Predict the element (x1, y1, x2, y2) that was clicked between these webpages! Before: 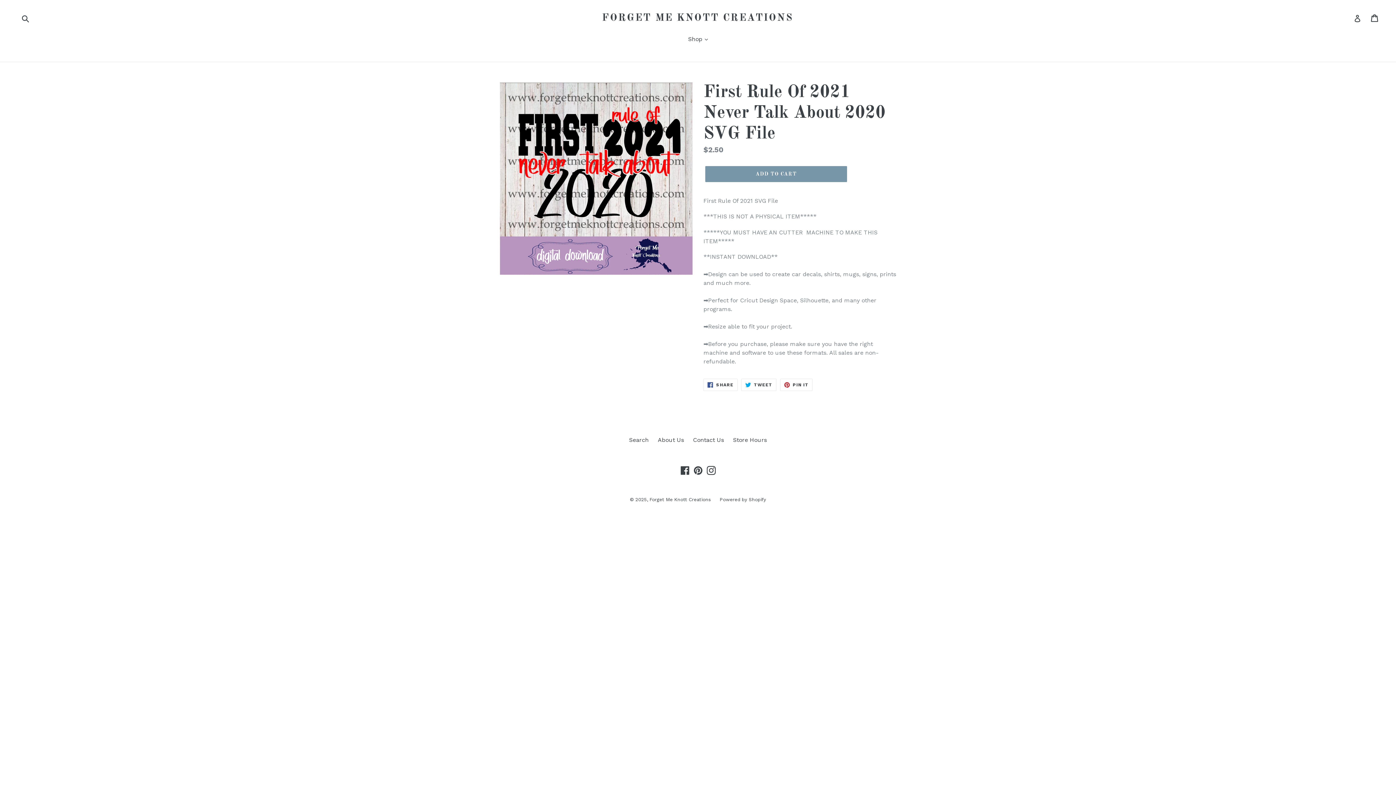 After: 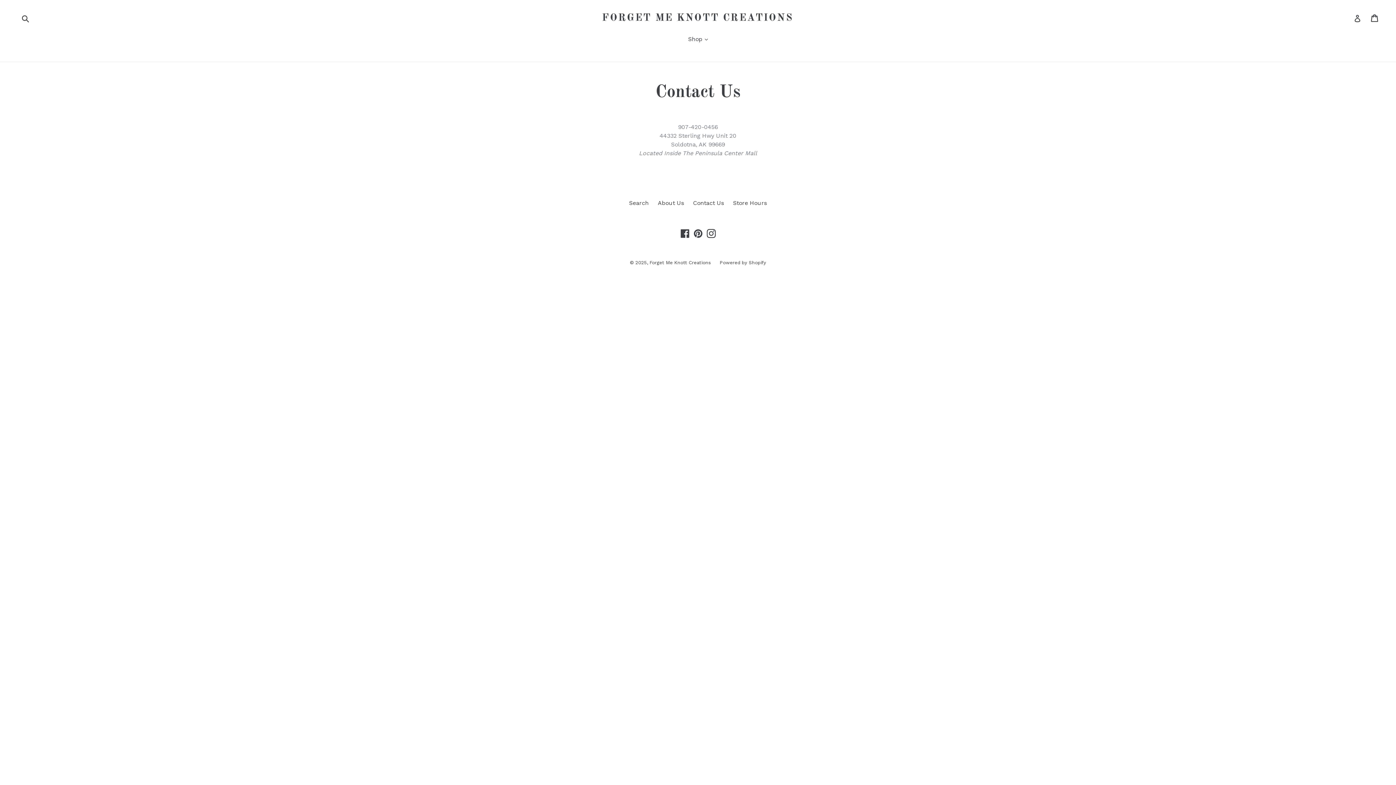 Action: label: Contact Us bbox: (693, 436, 724, 443)